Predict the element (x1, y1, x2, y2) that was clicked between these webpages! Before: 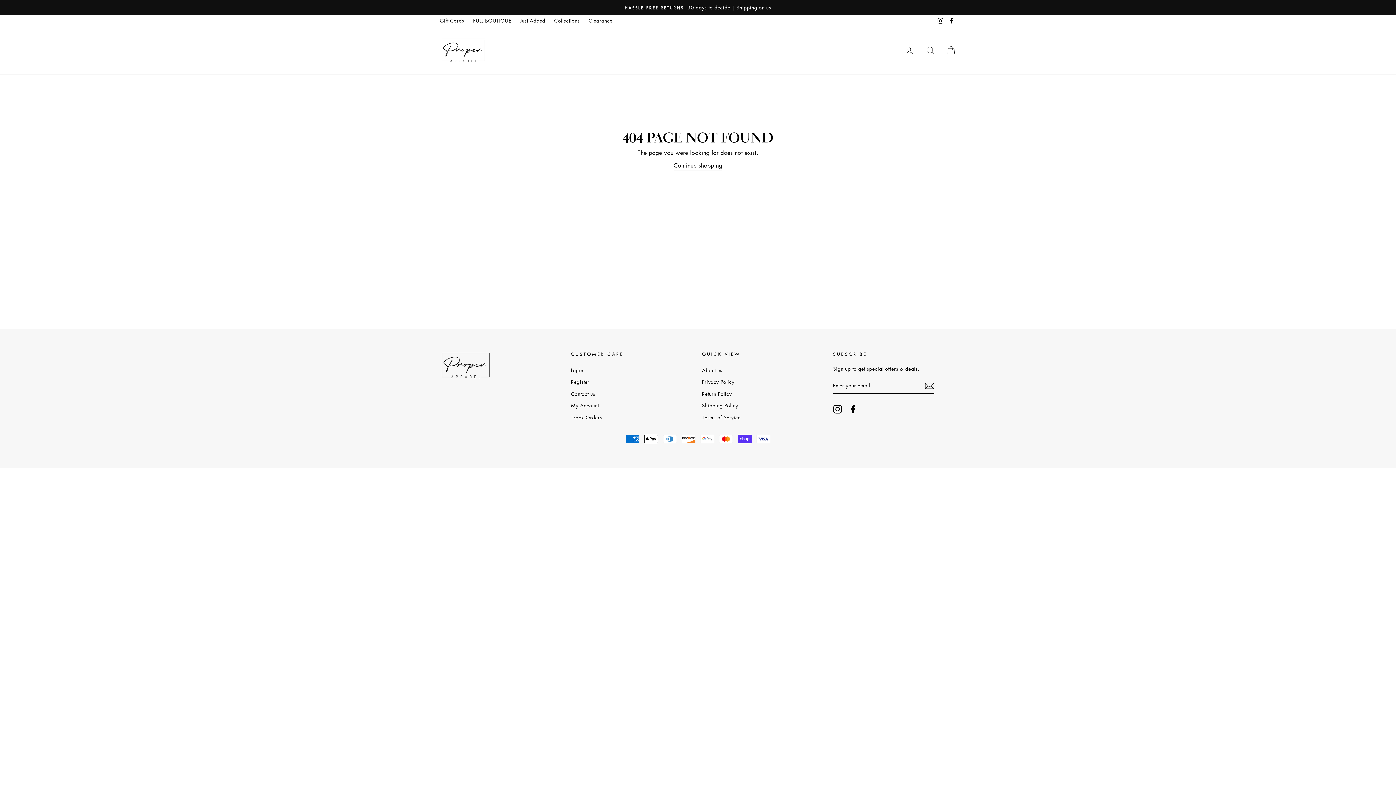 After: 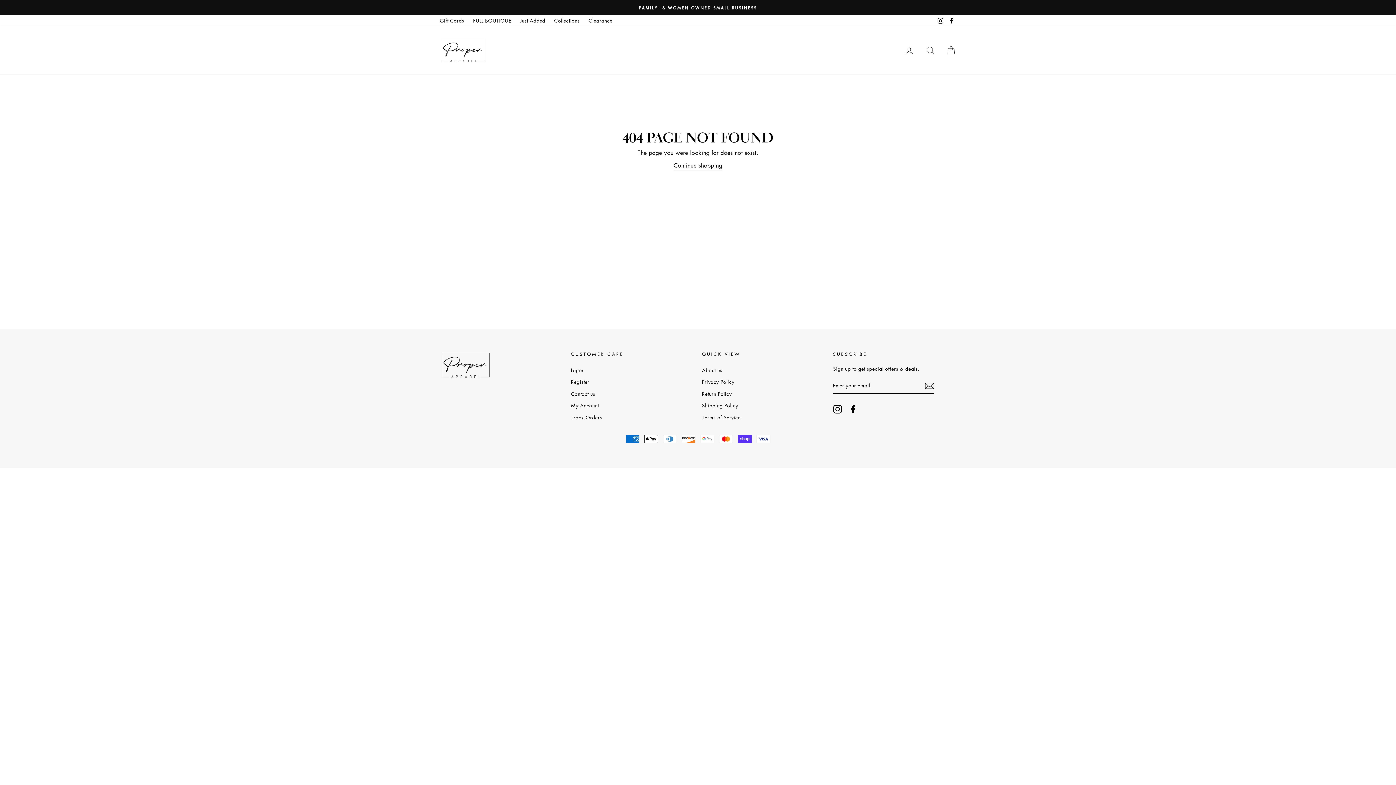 Action: label: Clearance bbox: (585, 14, 616, 26)